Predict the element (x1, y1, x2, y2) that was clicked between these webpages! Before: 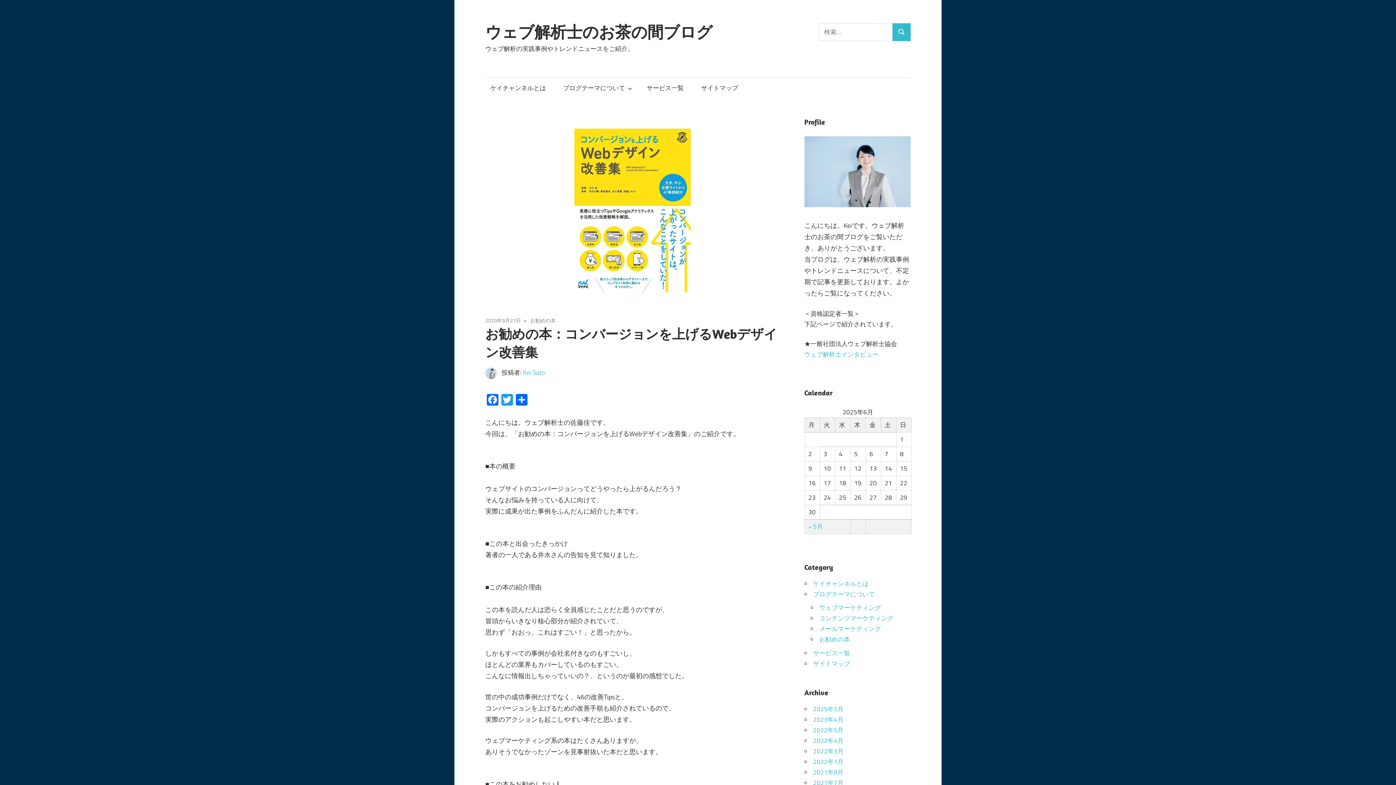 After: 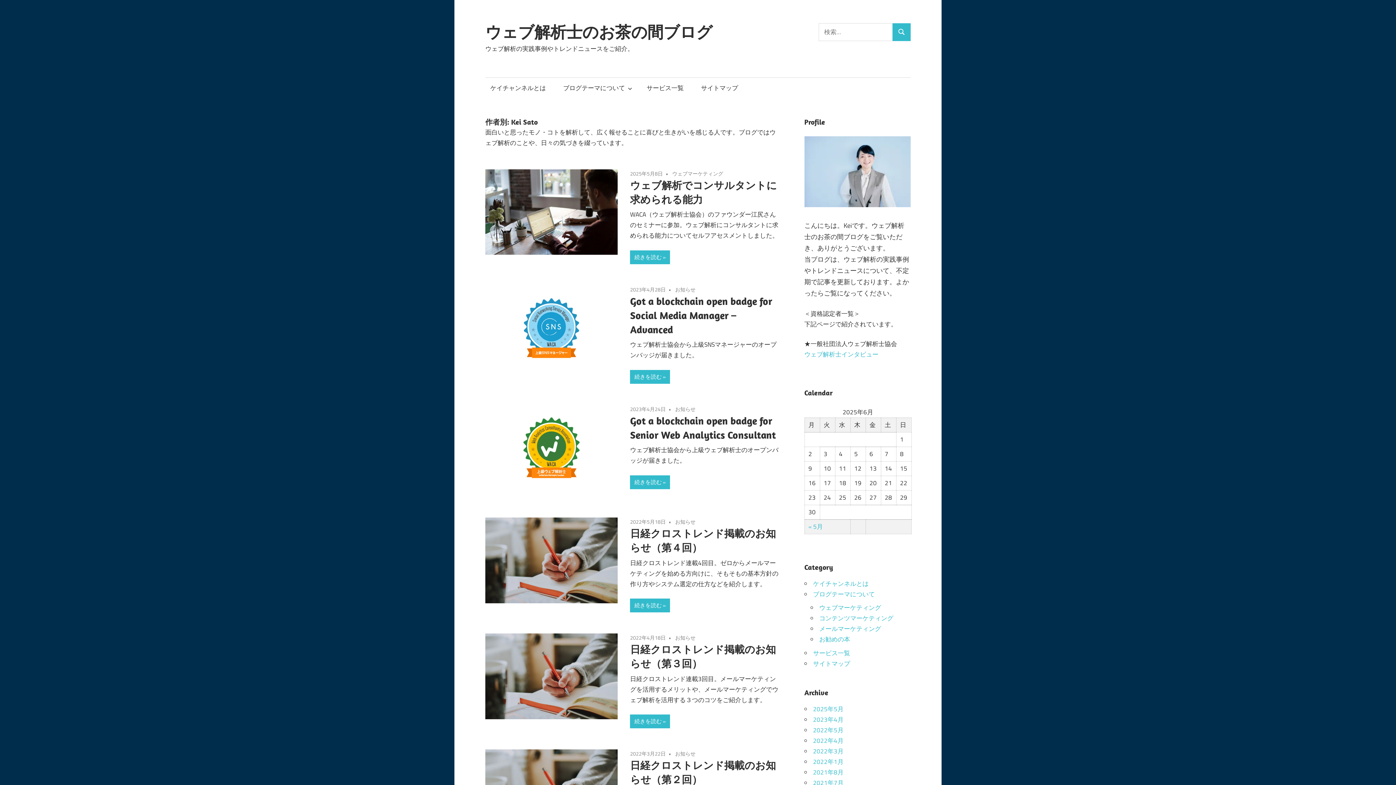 Action: label: Kei Sato bbox: (523, 367, 545, 377)